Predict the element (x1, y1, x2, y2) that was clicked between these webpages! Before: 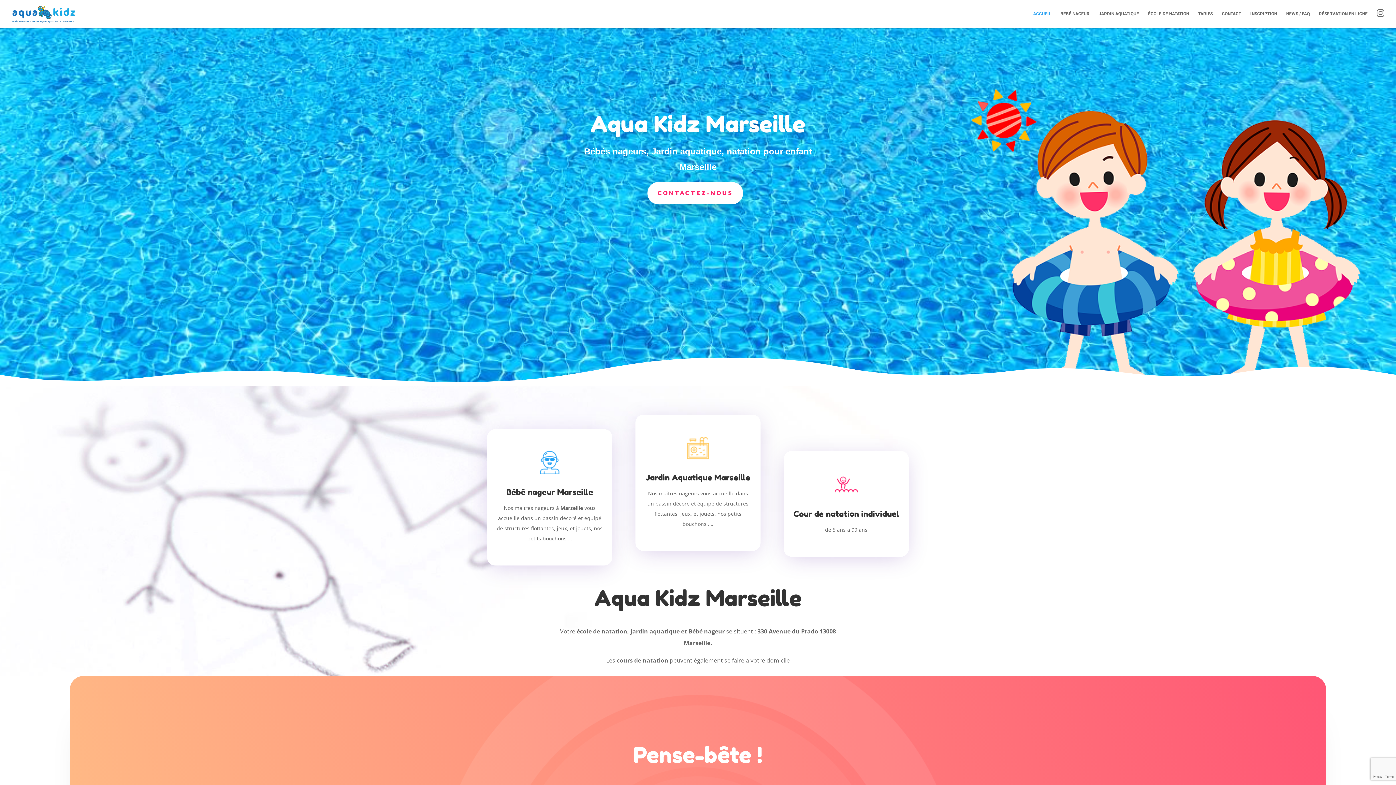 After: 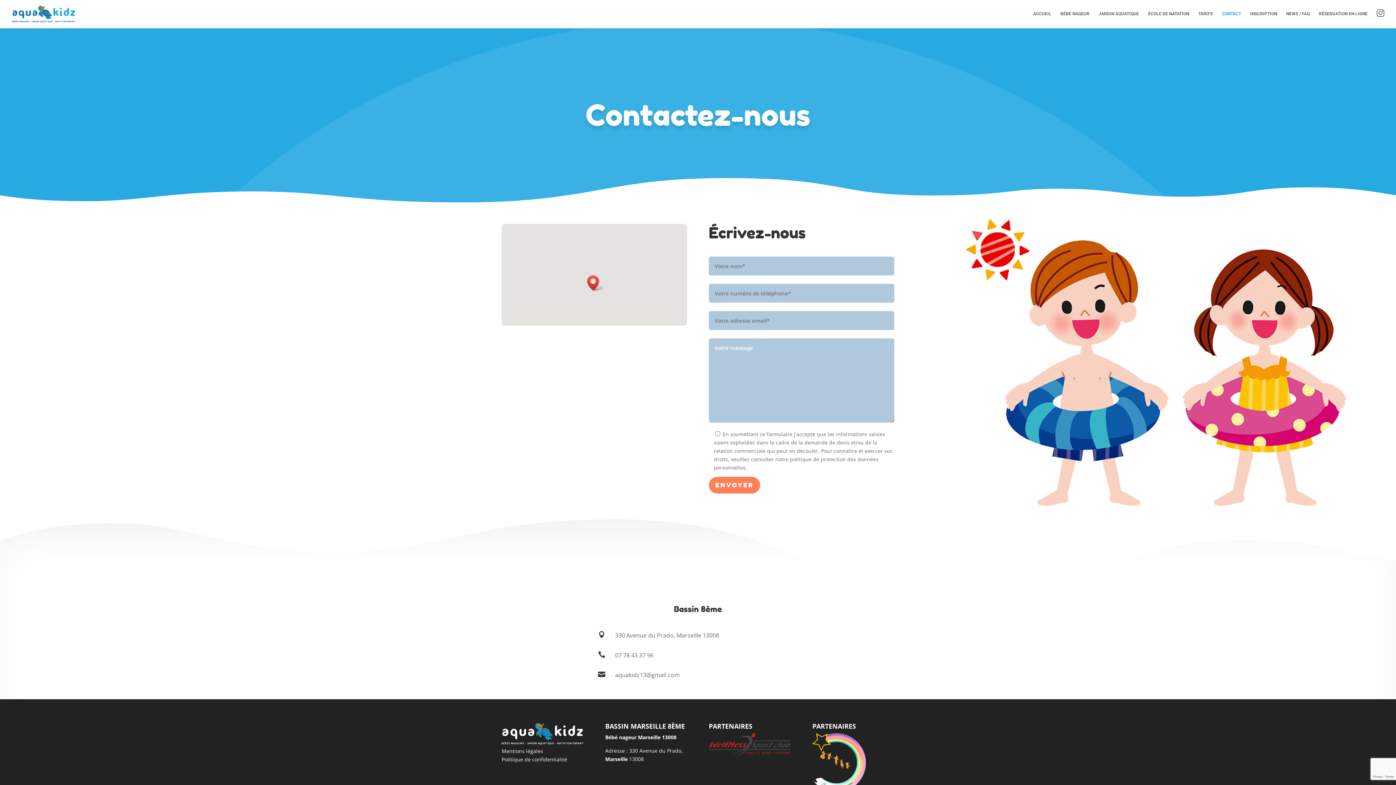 Action: bbox: (647, 182, 743, 204) label: CONTACTEZ-NOUS